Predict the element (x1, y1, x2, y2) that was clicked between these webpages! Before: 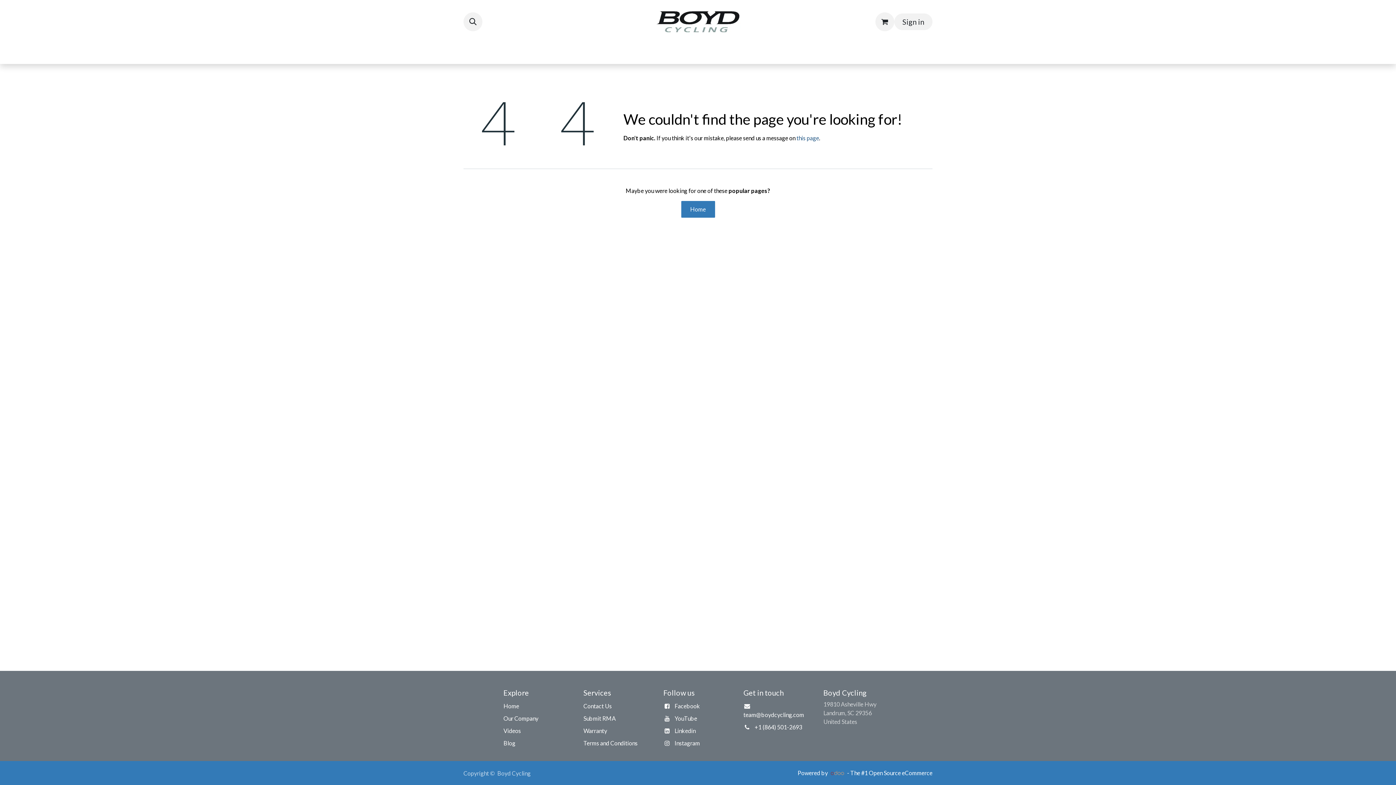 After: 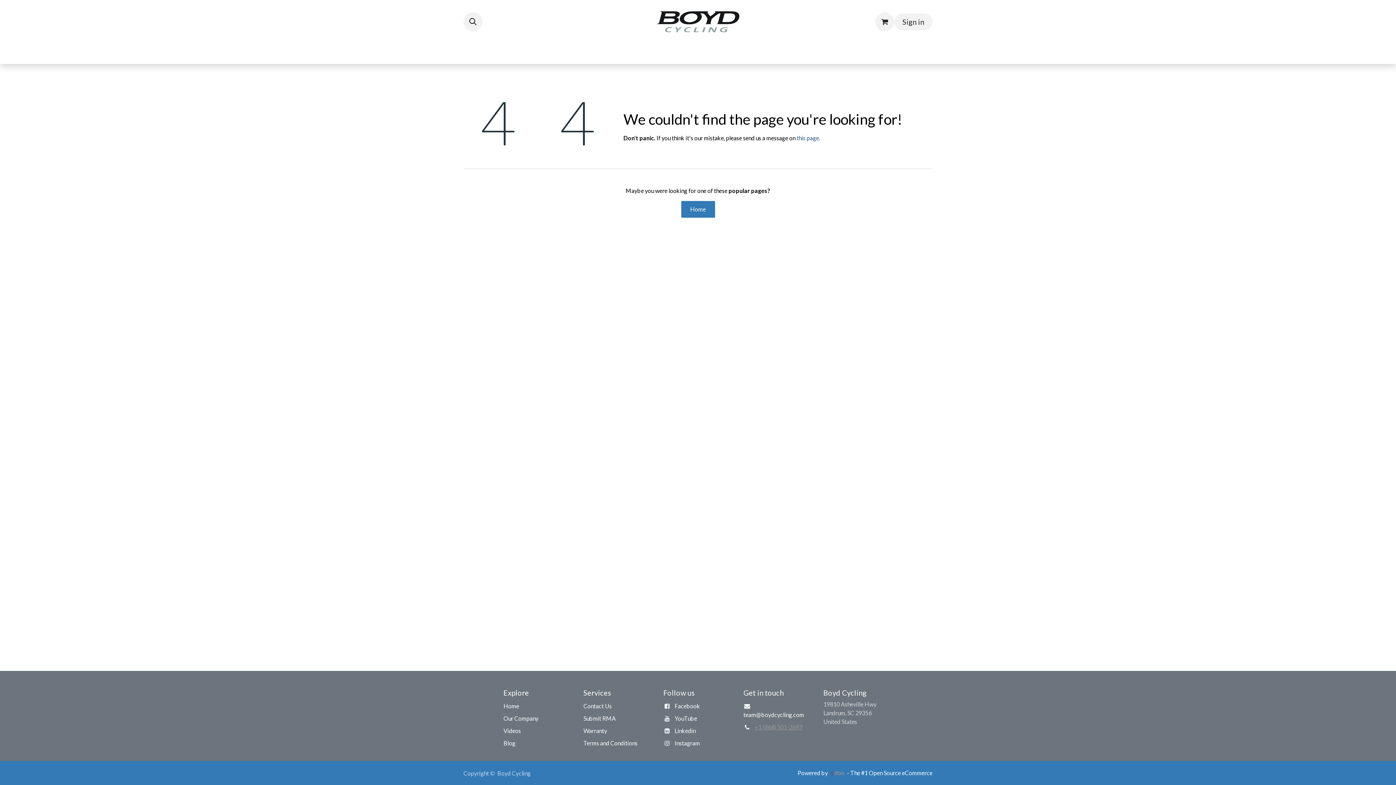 Action: bbox: (754, 724, 802, 730) label: +1 (864) 501-2693